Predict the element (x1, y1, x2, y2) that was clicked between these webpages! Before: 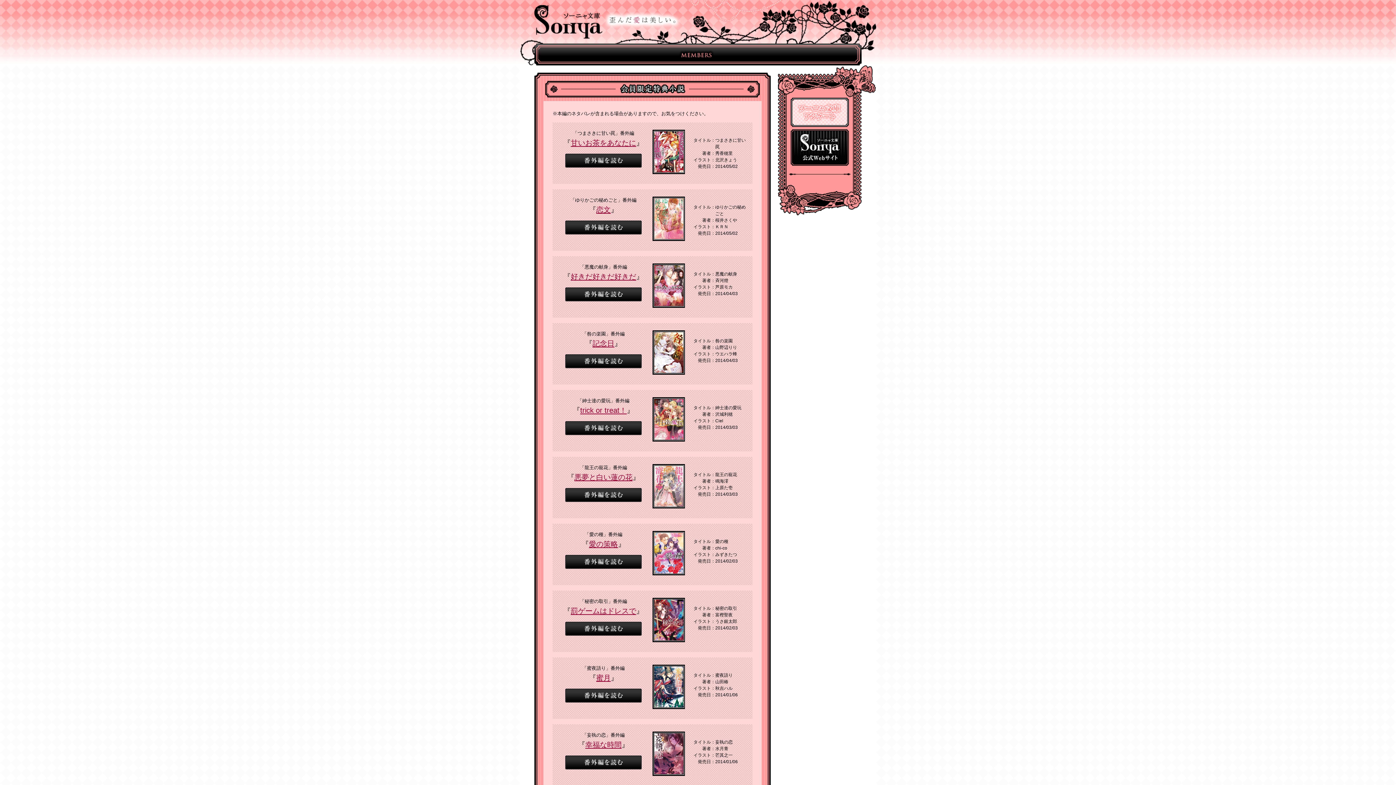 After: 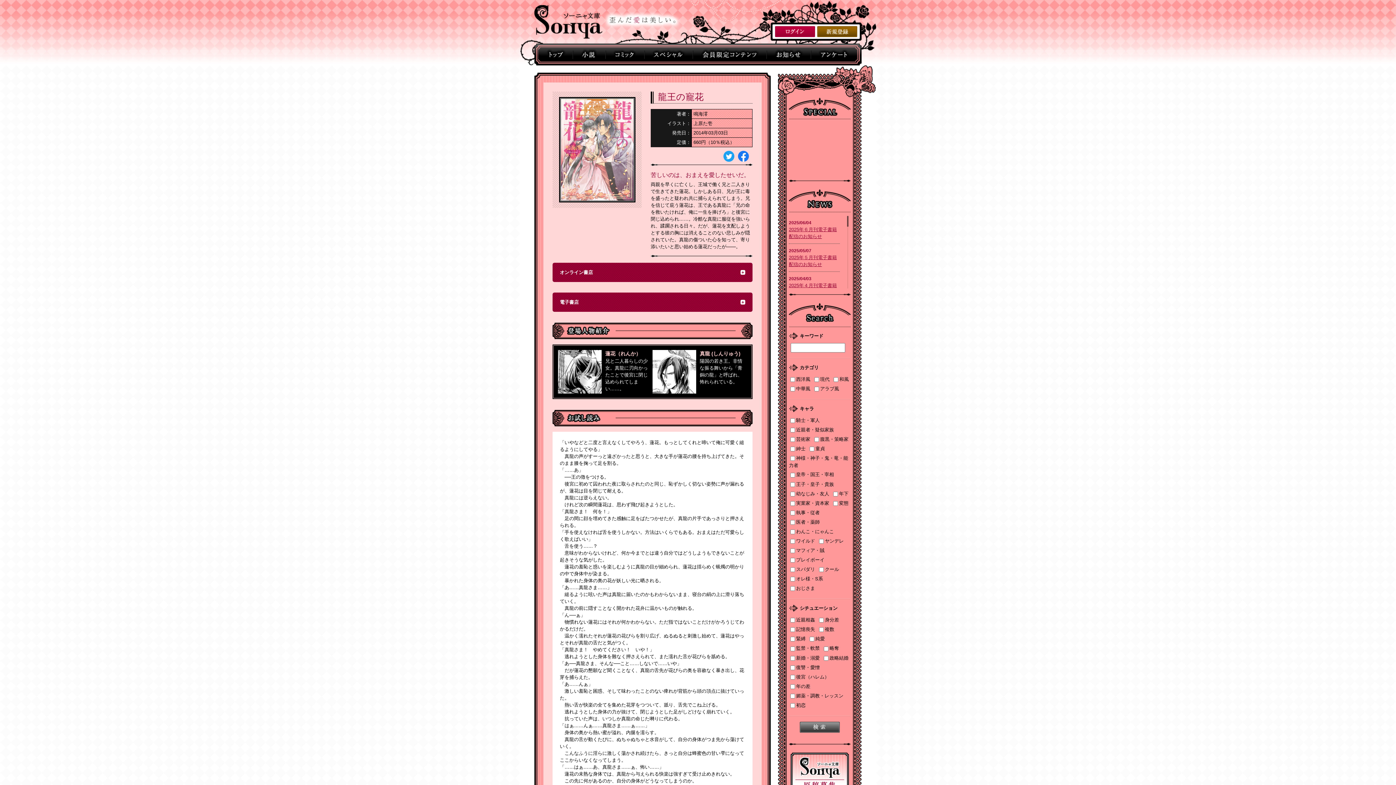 Action: bbox: (653, 501, 684, 507)